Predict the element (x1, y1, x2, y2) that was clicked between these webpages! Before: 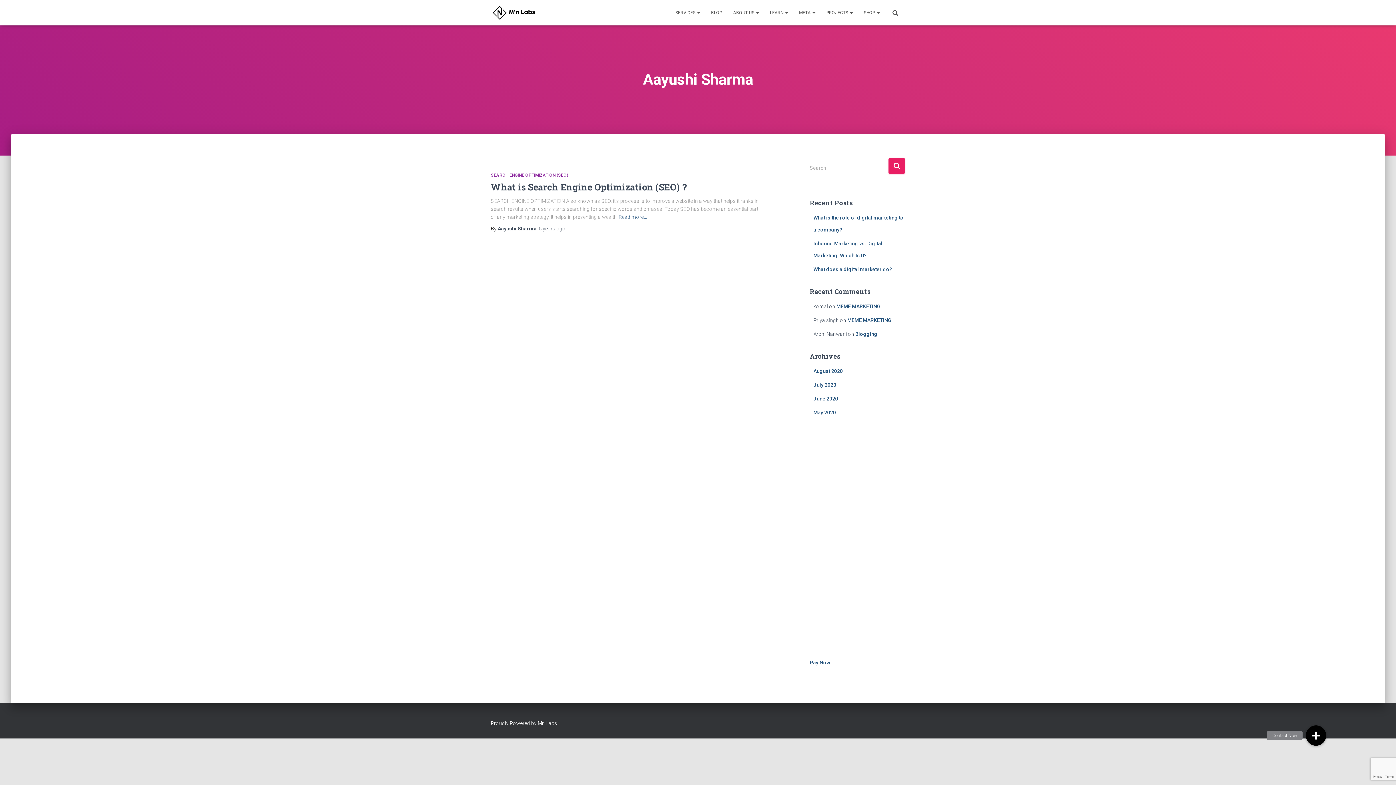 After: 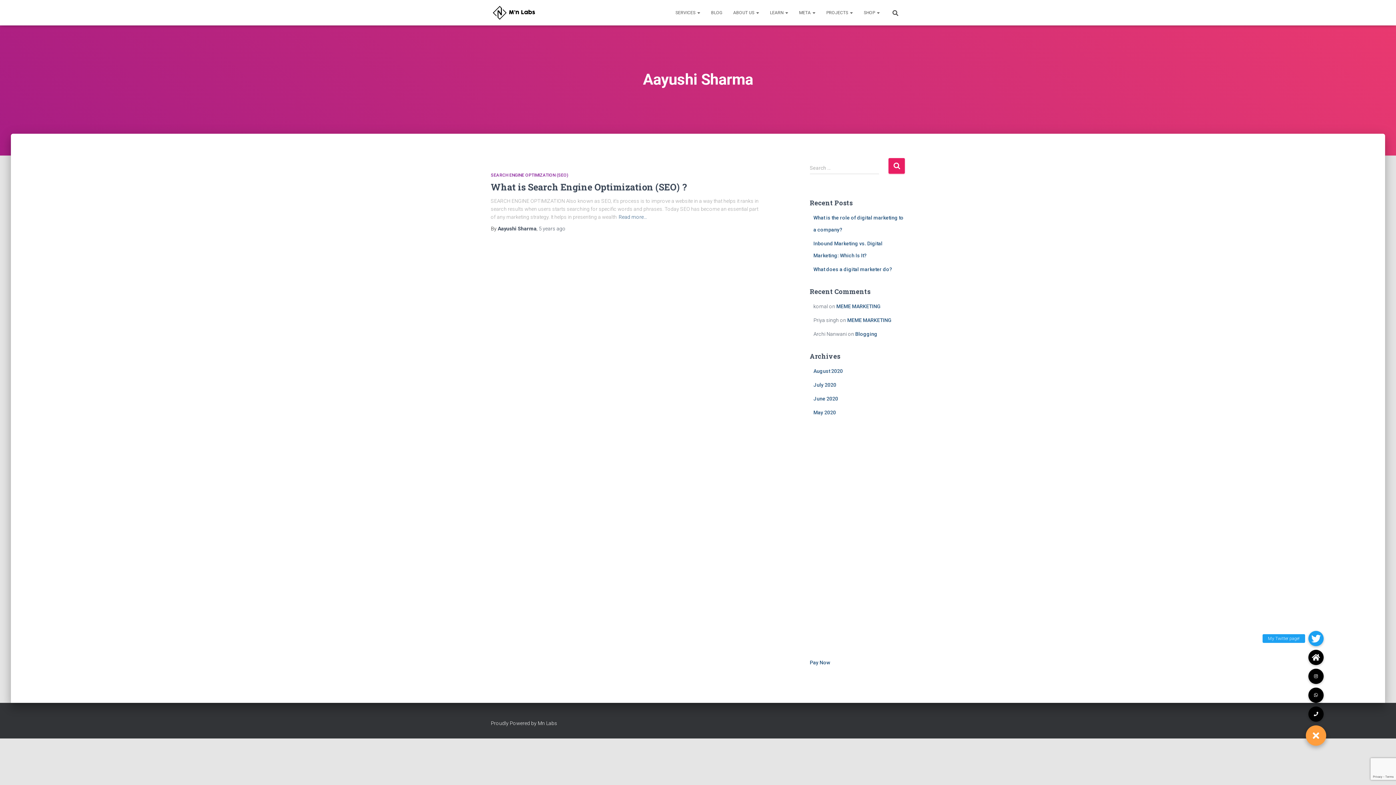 Action: bbox: (1306, 725, 1326, 746) label: Contact Now